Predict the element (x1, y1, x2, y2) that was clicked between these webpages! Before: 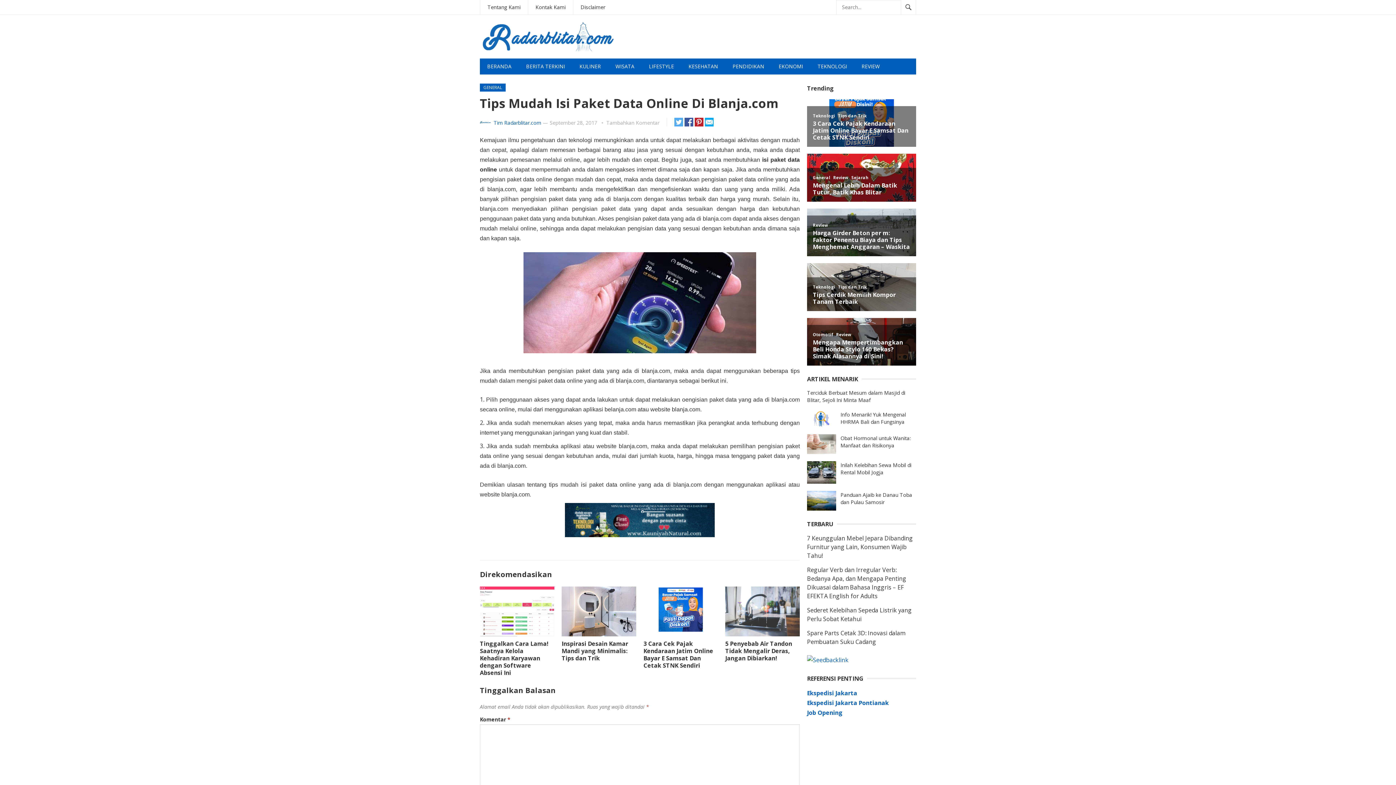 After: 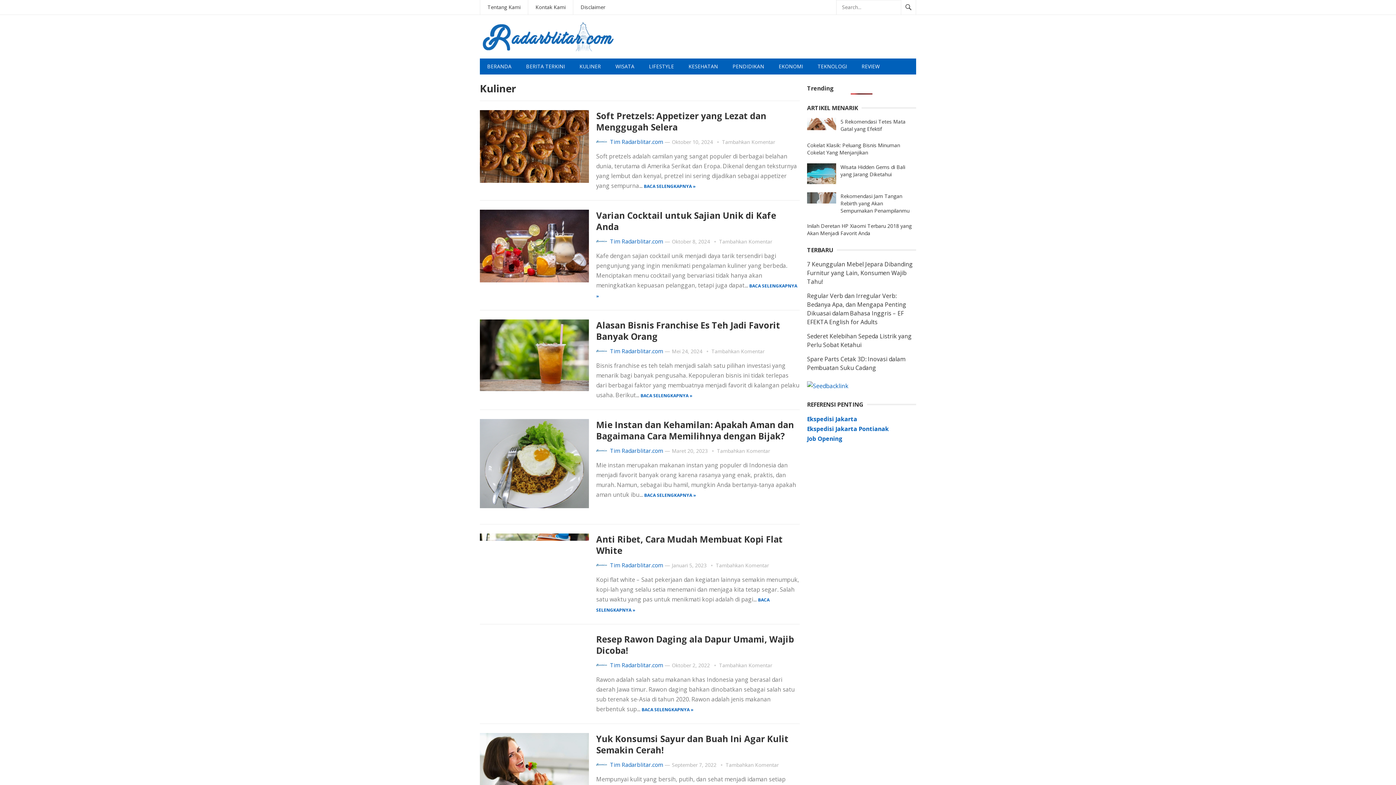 Action: bbox: (572, 58, 608, 74) label: KULINER